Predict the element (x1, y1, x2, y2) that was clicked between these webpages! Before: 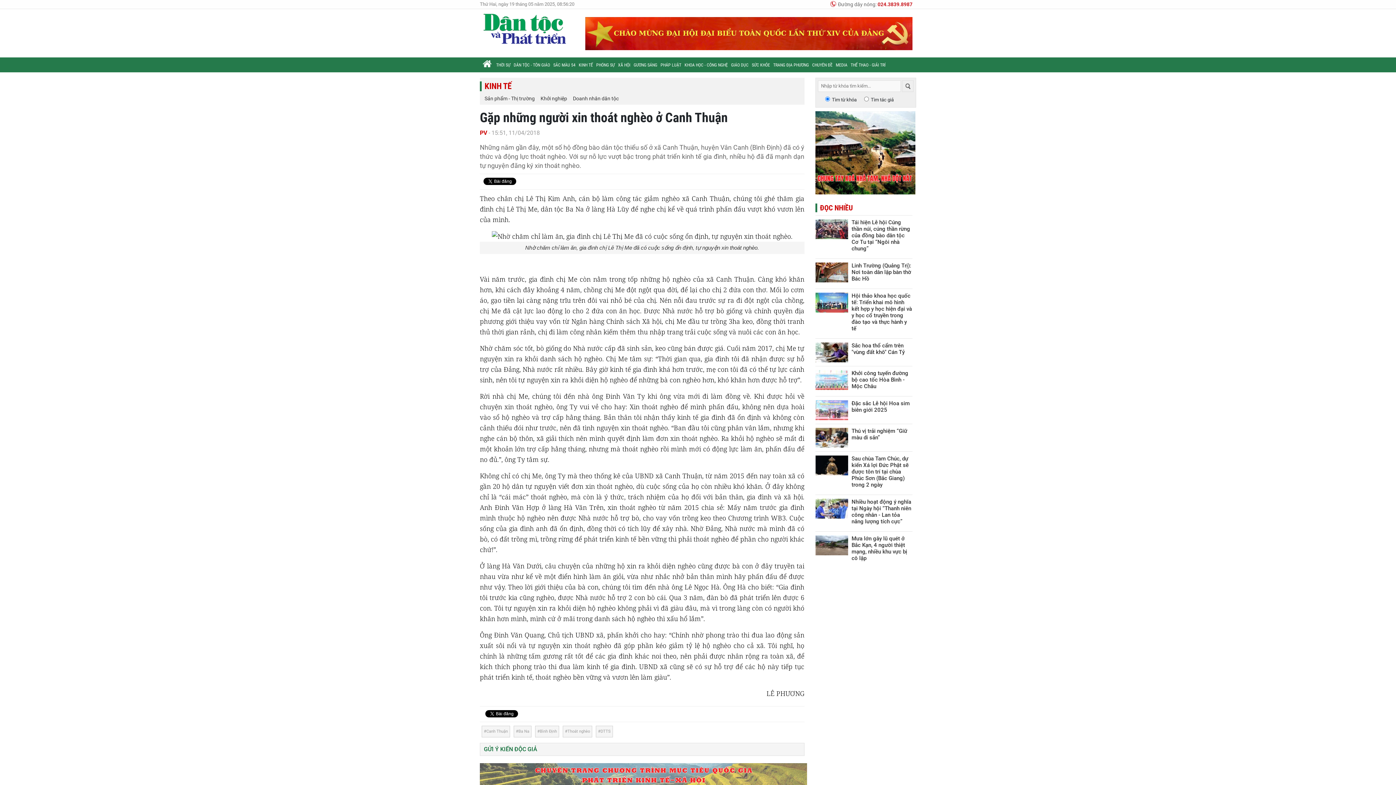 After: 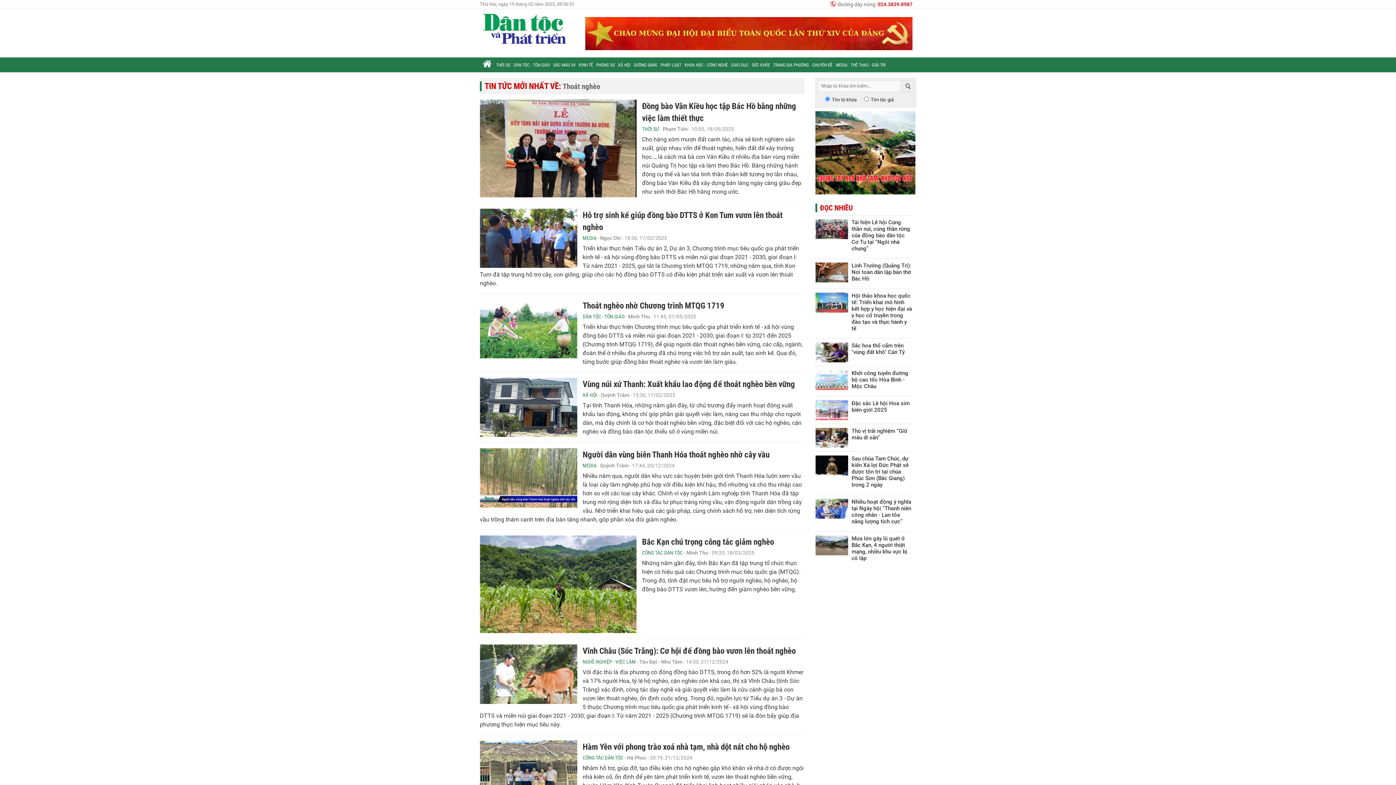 Action: label: Thoát nghèo bbox: (562, 726, 592, 737)